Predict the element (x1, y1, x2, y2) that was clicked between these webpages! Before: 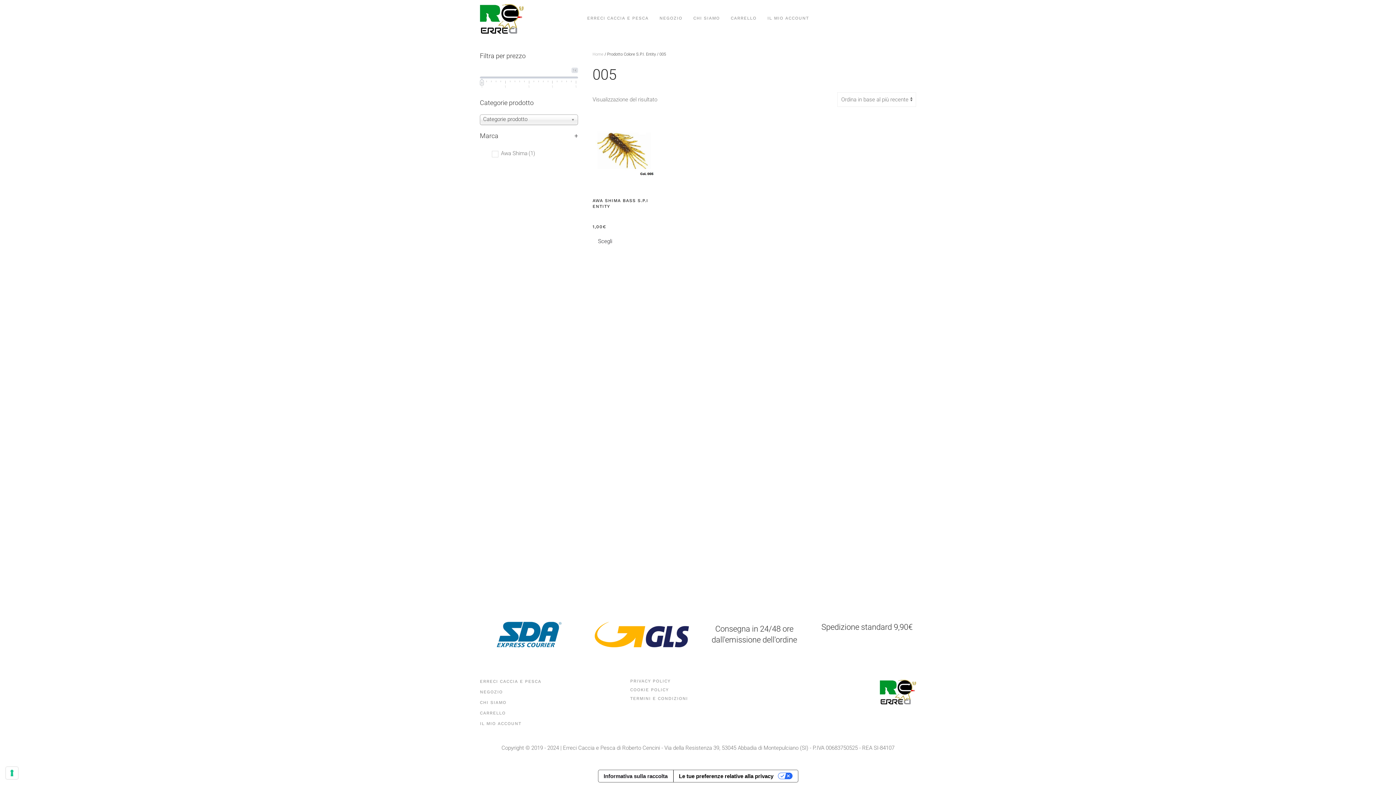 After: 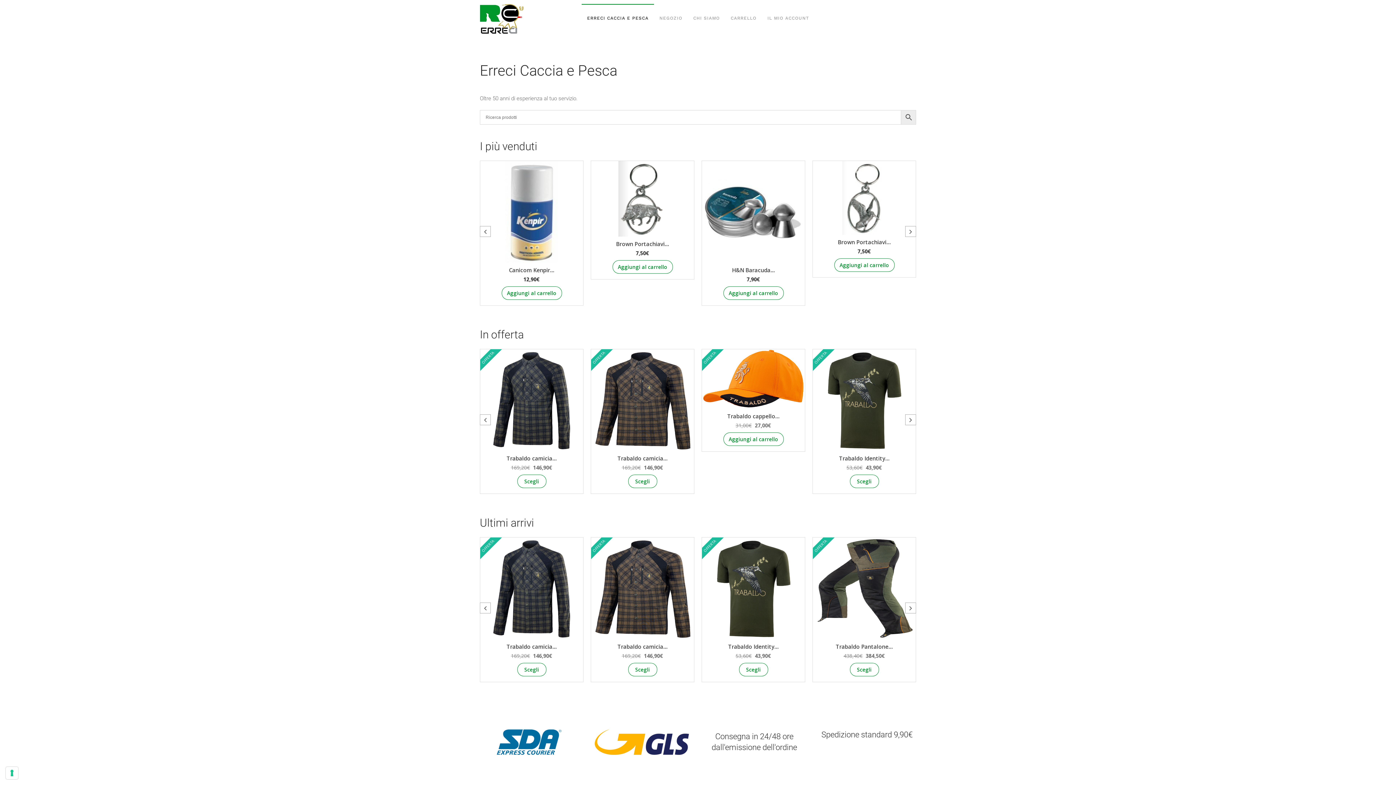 Action: bbox: (581, 3, 654, 32) label: ERRECI CACCIA E PESCA